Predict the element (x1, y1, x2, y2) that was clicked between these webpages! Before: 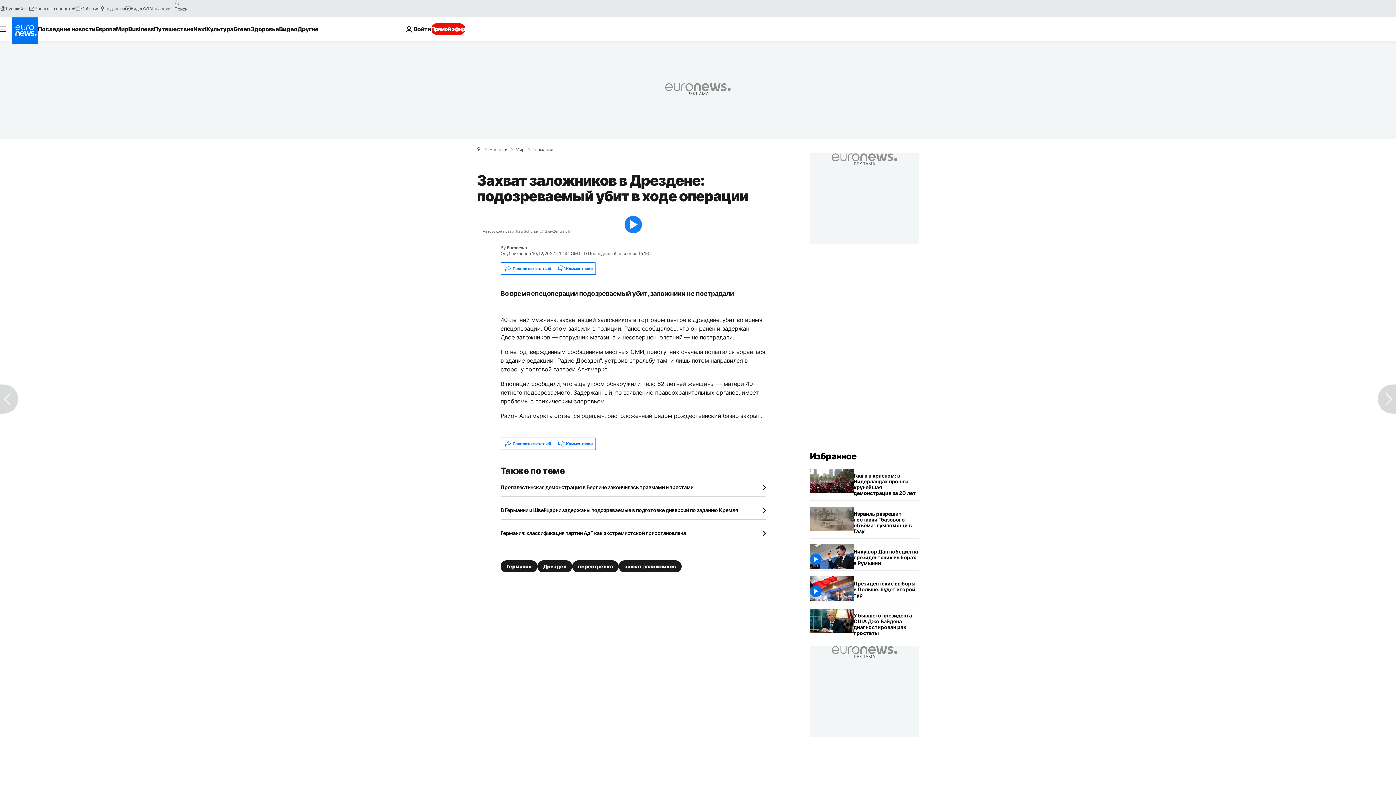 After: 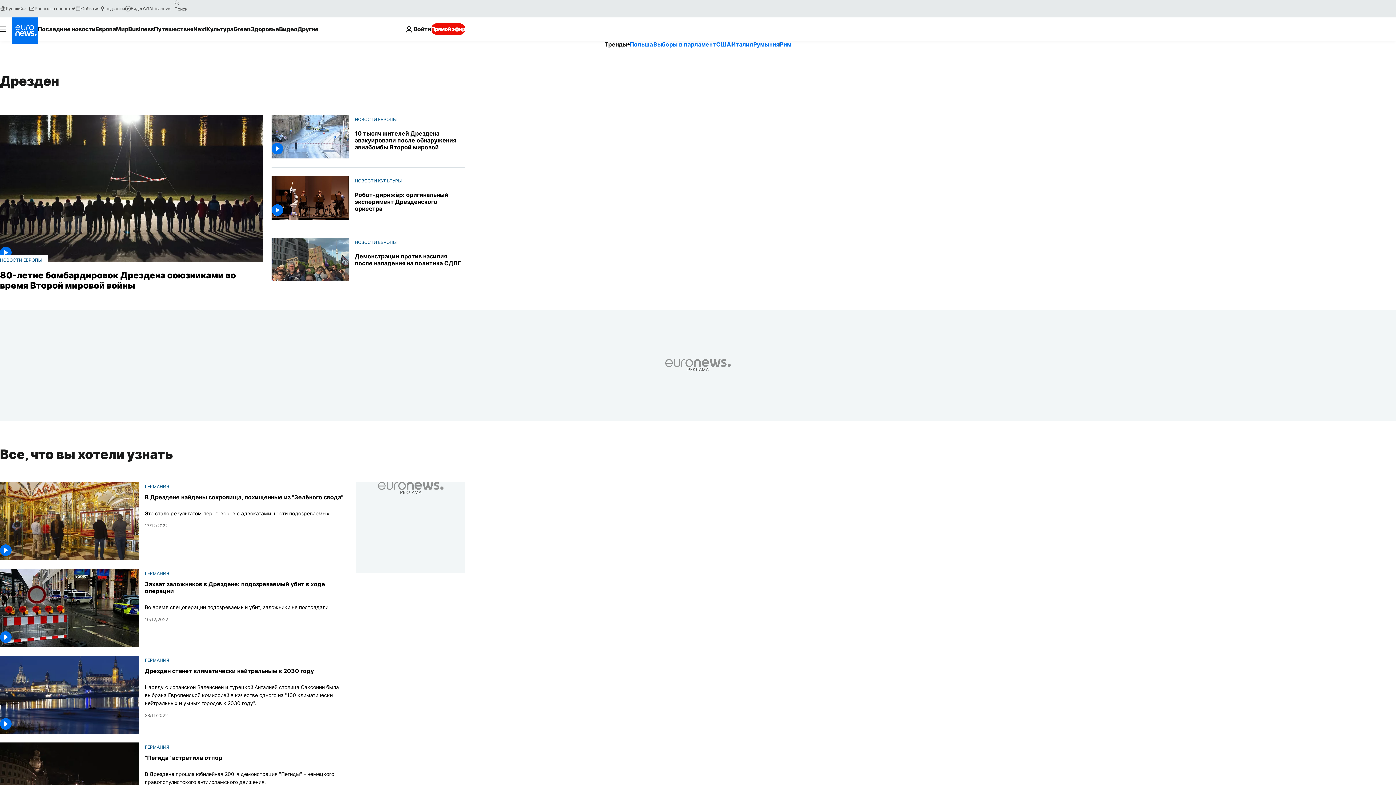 Action: bbox: (537, 560, 572, 572) label: Дрезден